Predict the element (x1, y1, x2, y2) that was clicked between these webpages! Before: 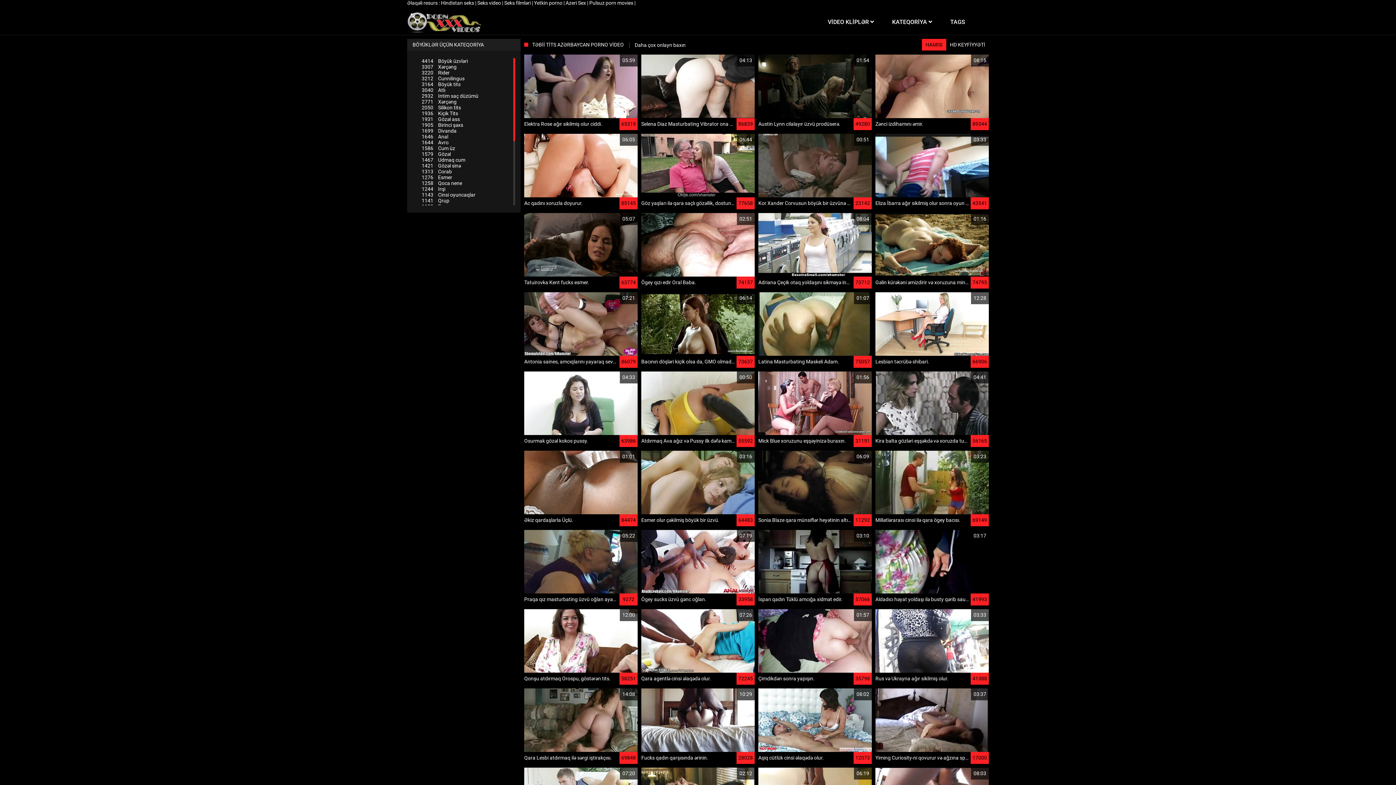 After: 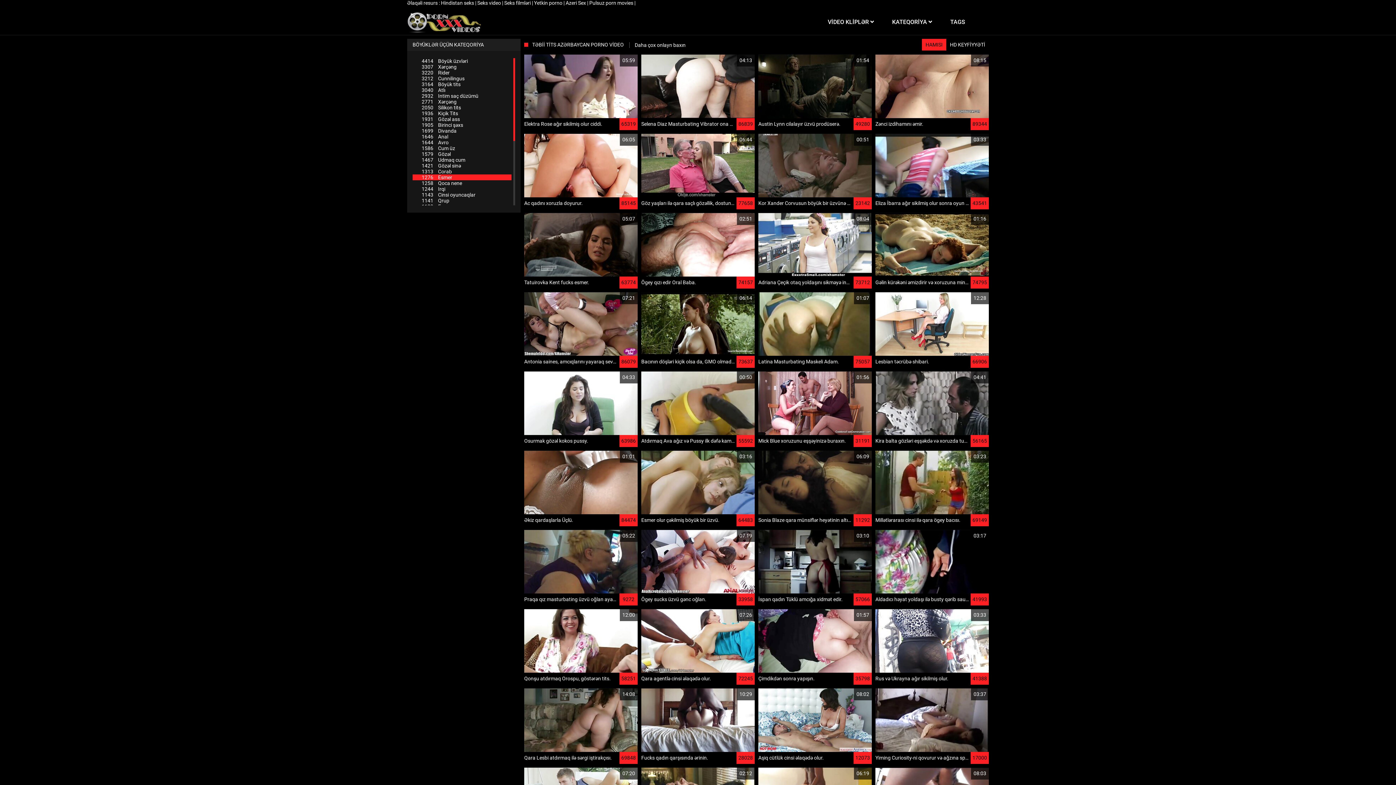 Action: bbox: (412, 174, 511, 180) label: 1276Esmer